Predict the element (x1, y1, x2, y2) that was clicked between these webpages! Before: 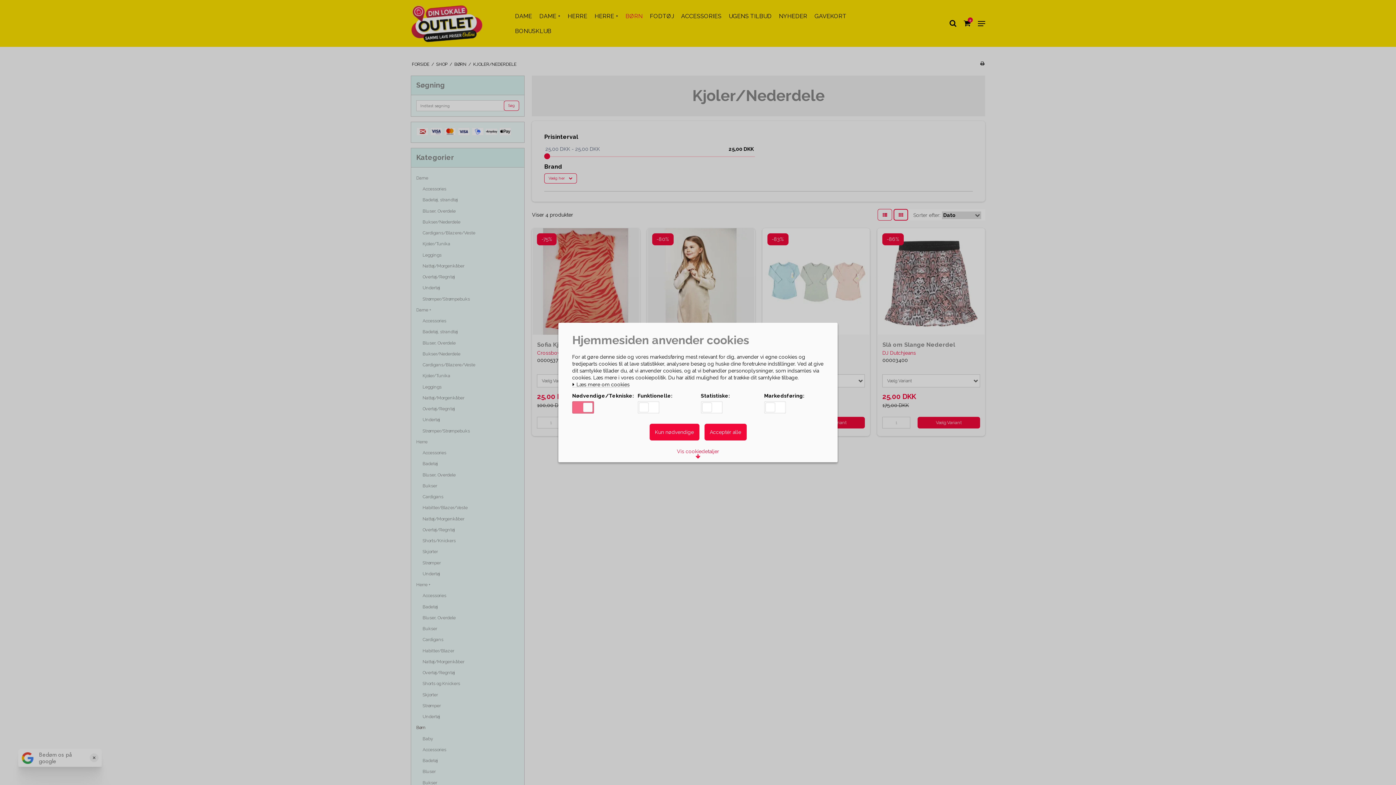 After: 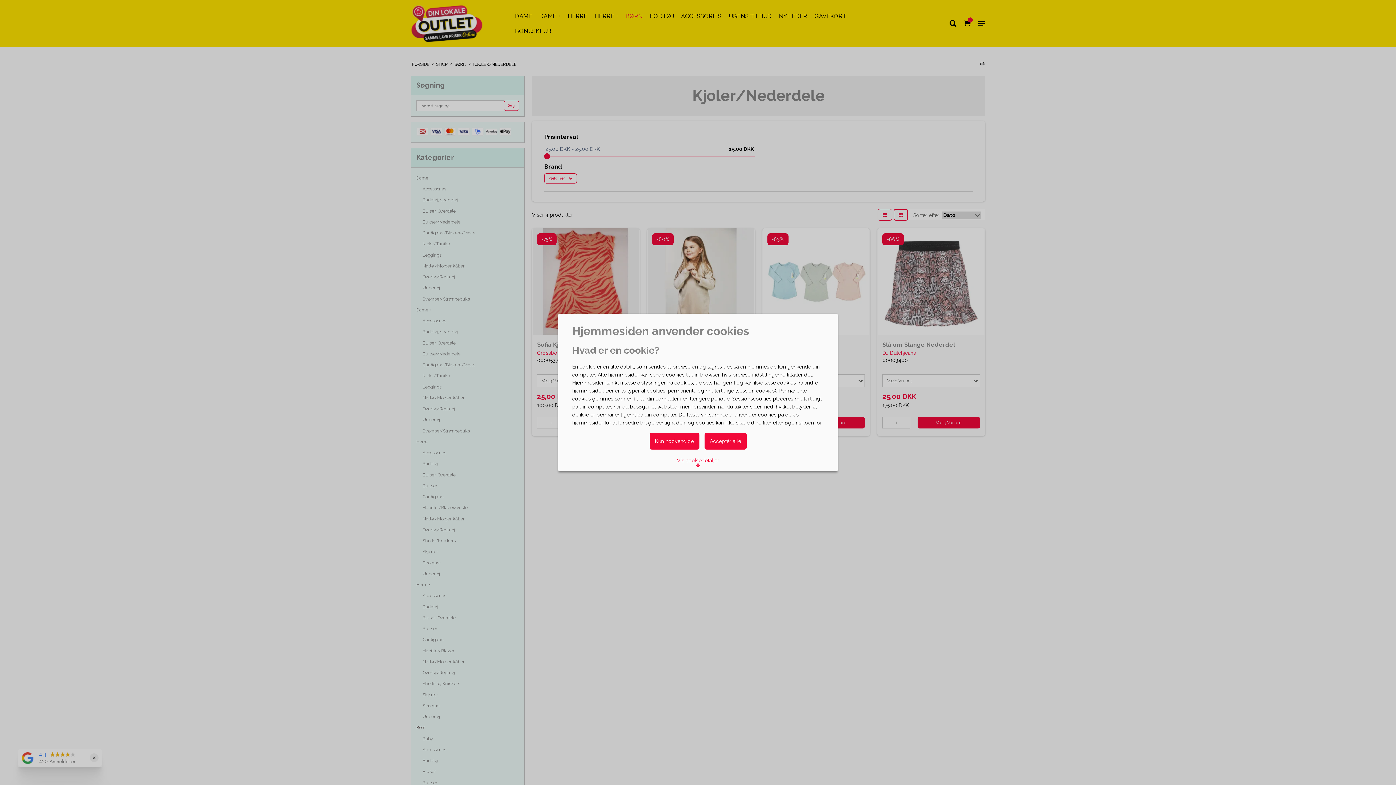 Action: bbox: (572, 382, 629, 387) label:  Læs mere om cookies